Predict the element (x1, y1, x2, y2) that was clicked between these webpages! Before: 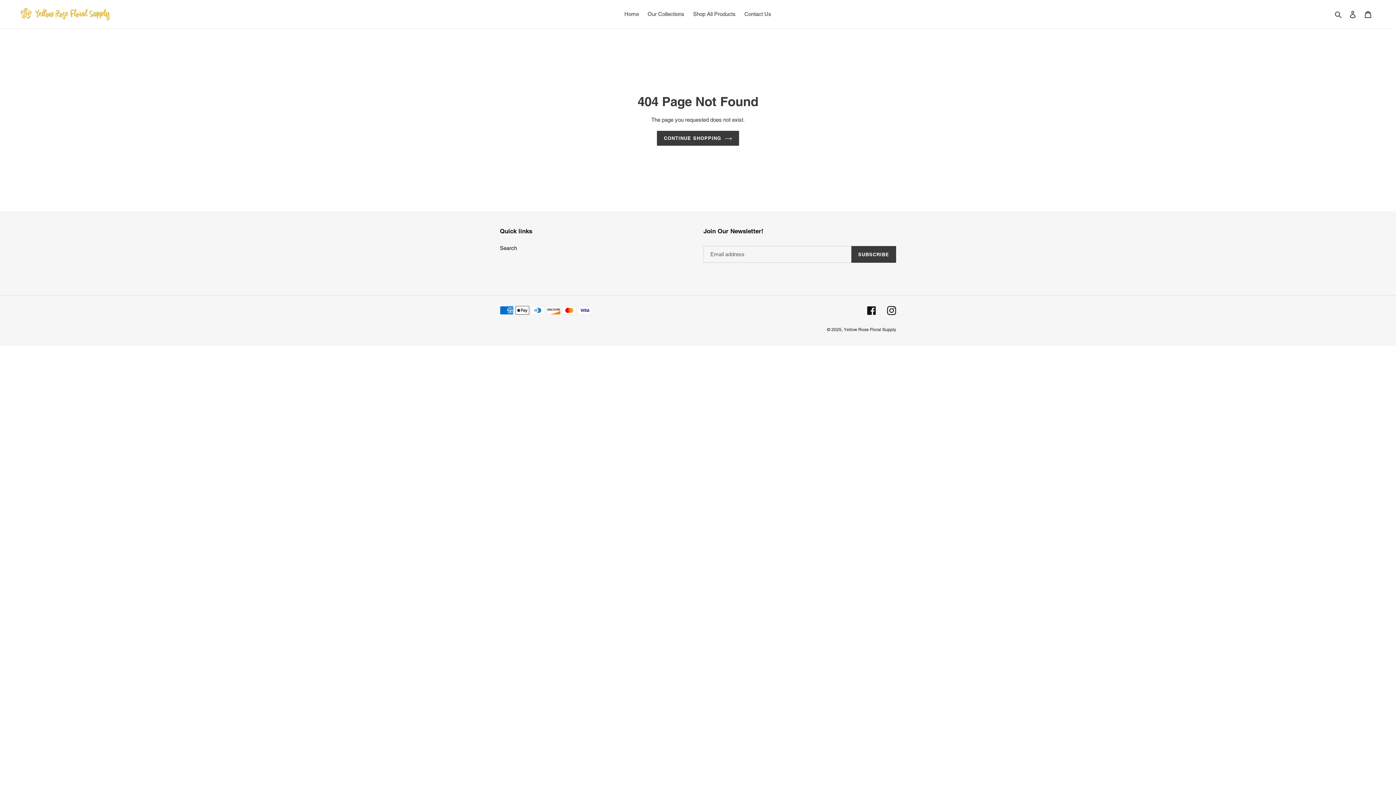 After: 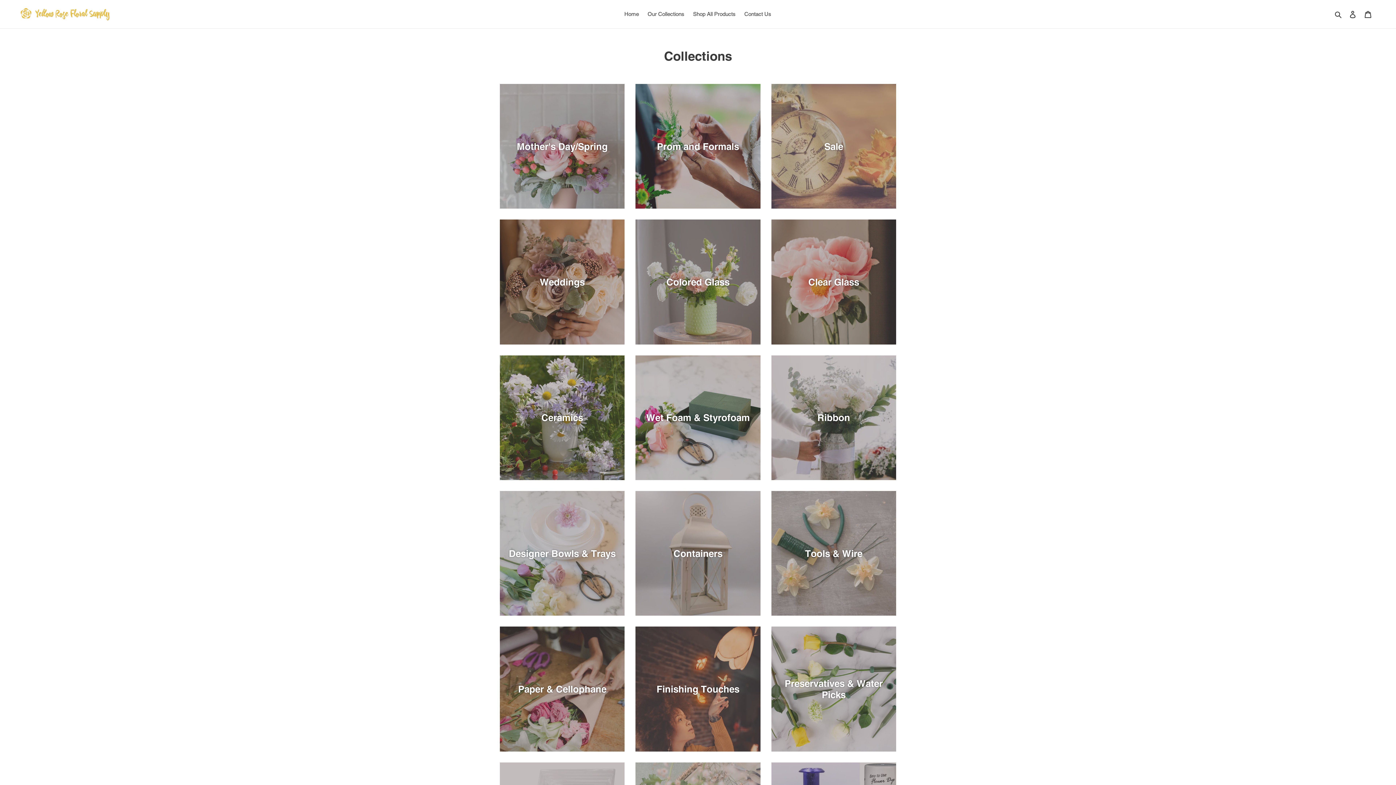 Action: bbox: (644, 9, 688, 19) label: Our Collections